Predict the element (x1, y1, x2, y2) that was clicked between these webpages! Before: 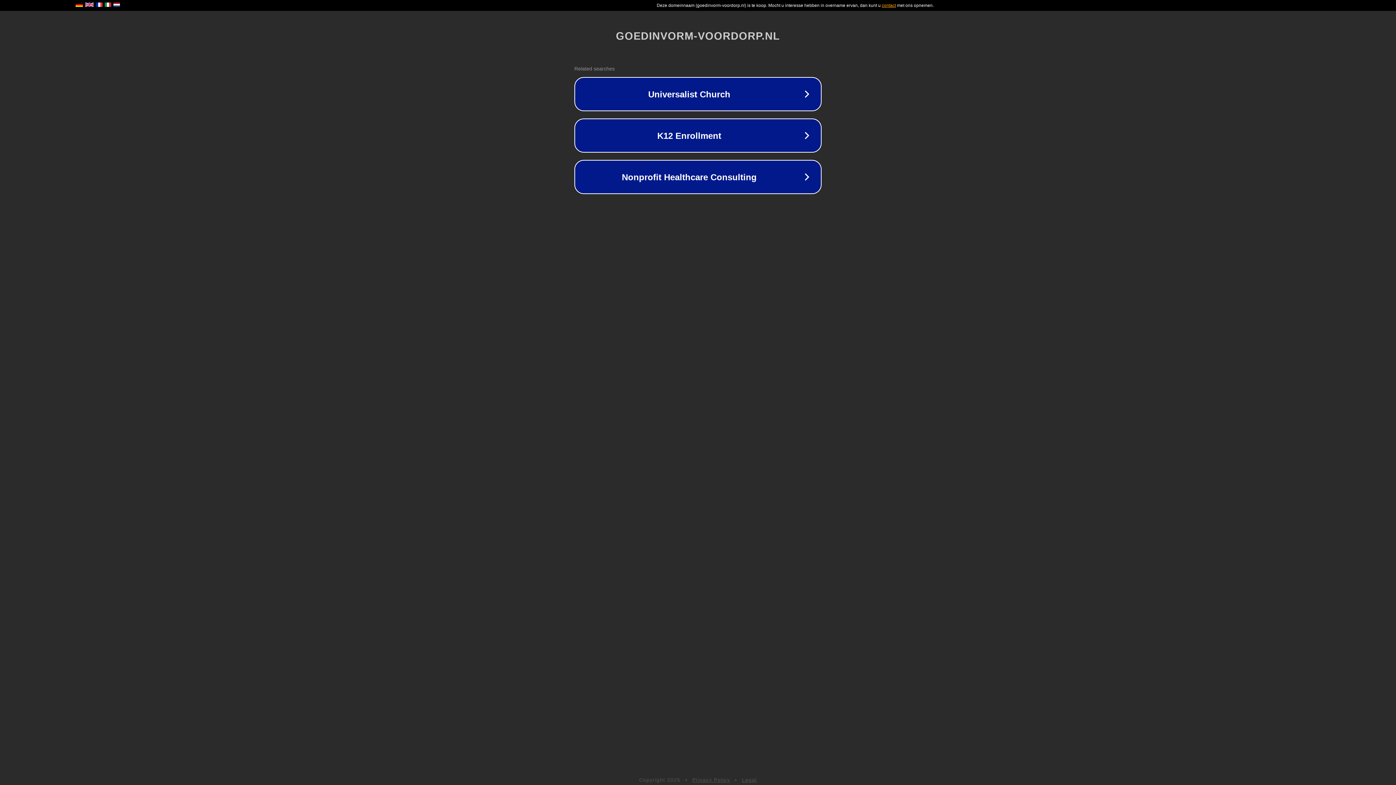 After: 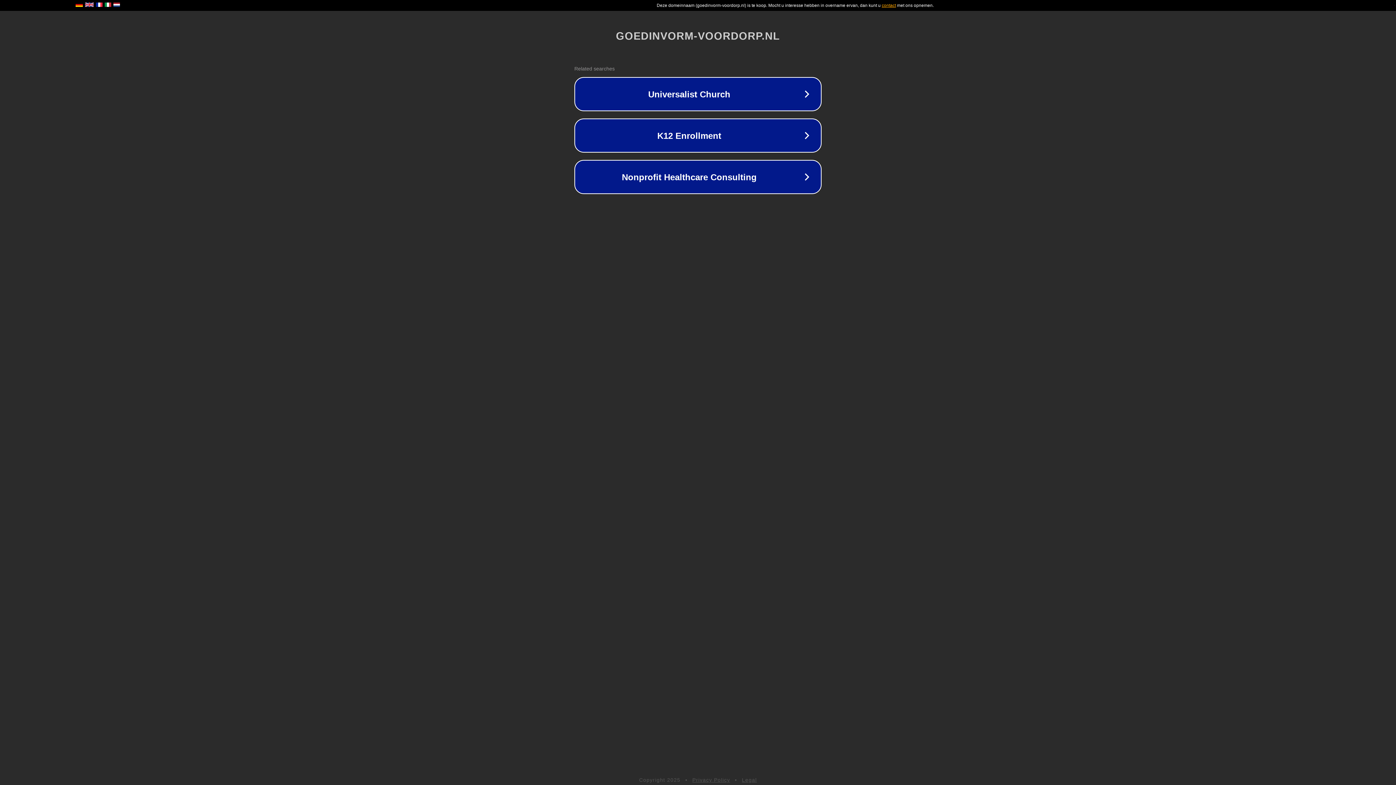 Action: bbox: (742, 777, 757, 783) label: Legal